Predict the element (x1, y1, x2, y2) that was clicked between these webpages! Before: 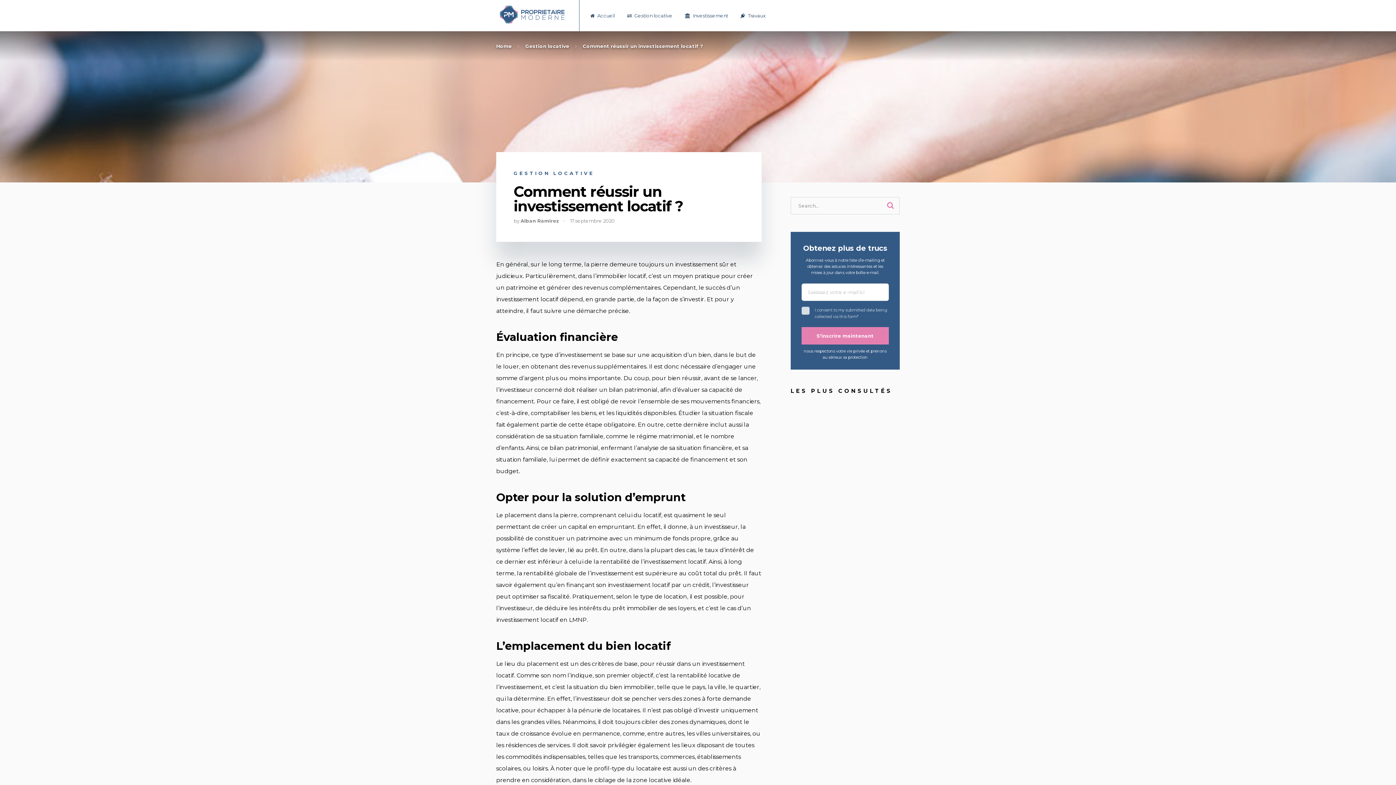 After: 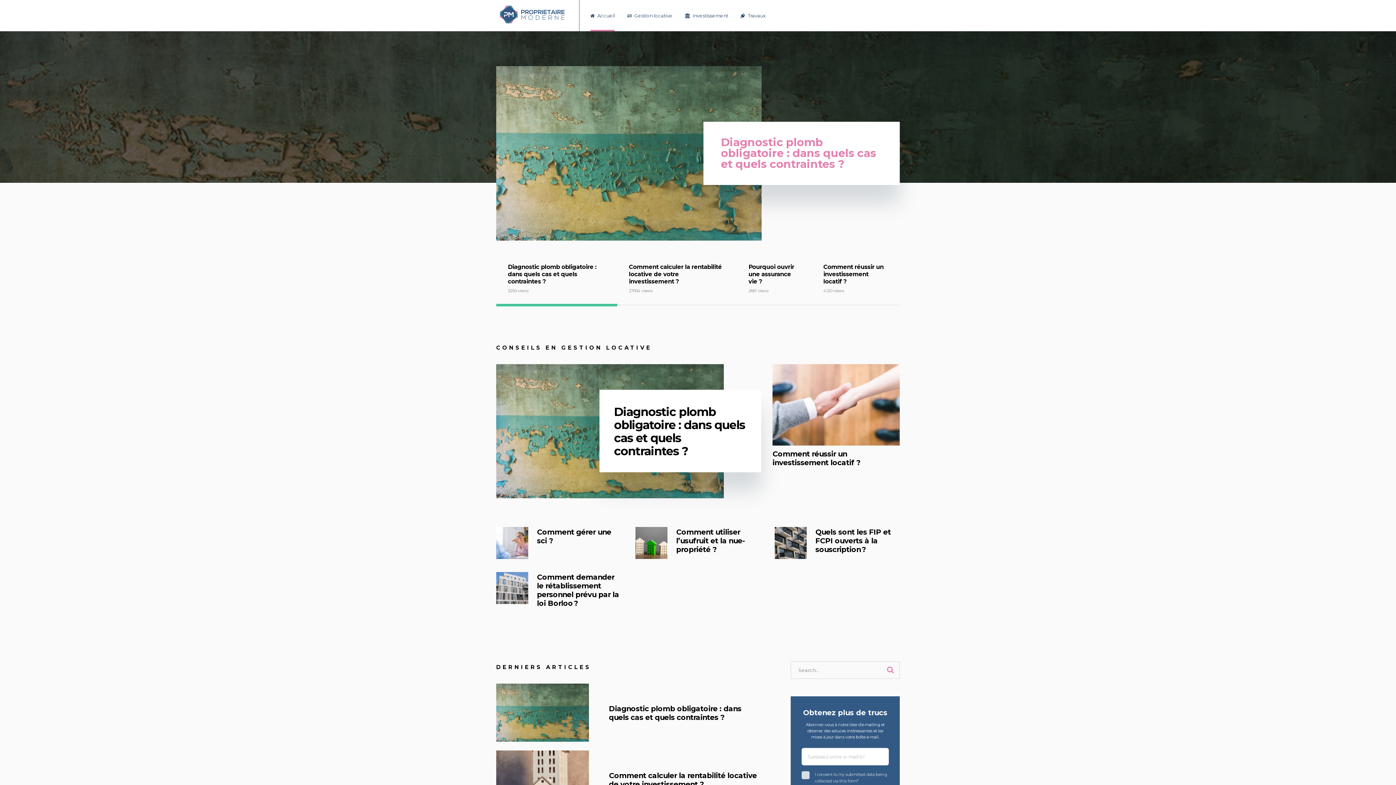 Action: bbox: (496, 43, 512, 49) label: Home